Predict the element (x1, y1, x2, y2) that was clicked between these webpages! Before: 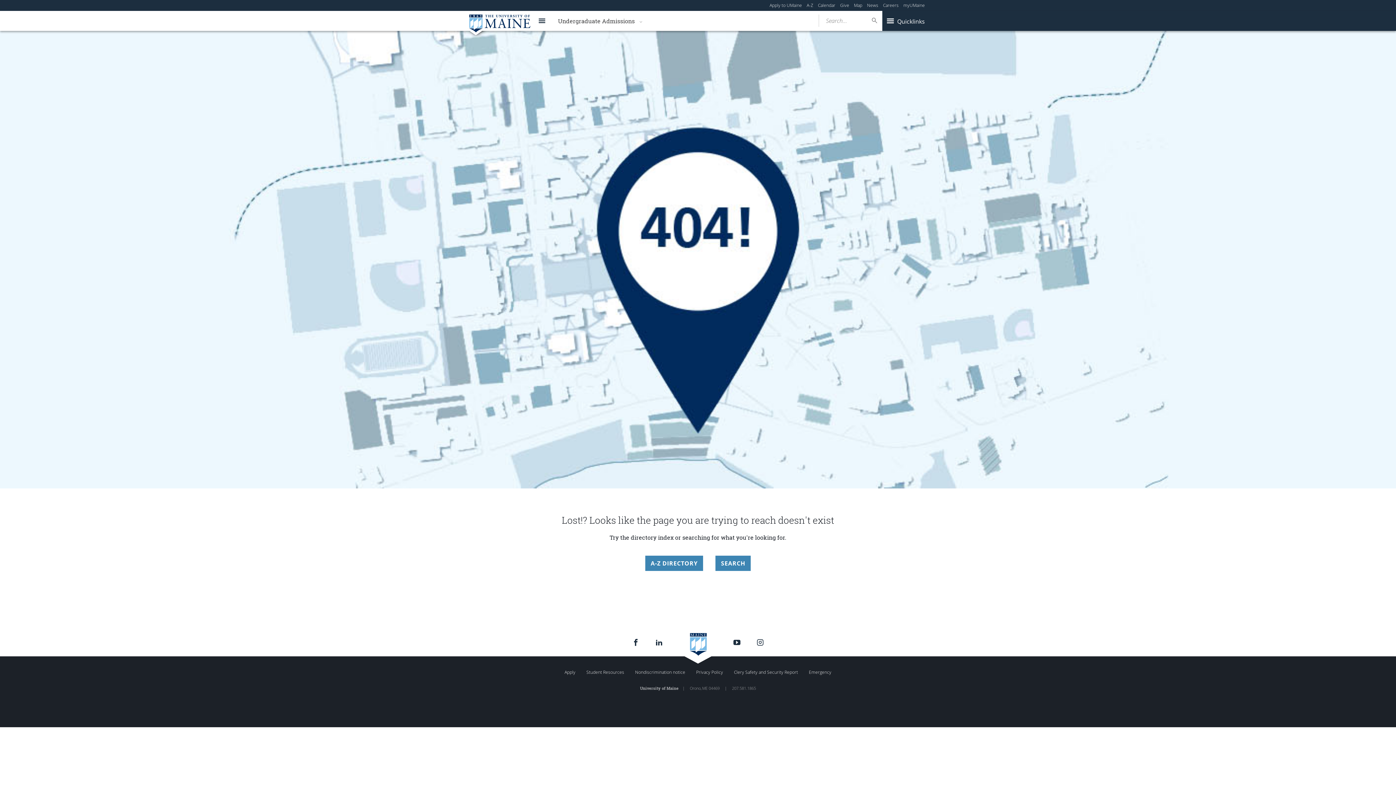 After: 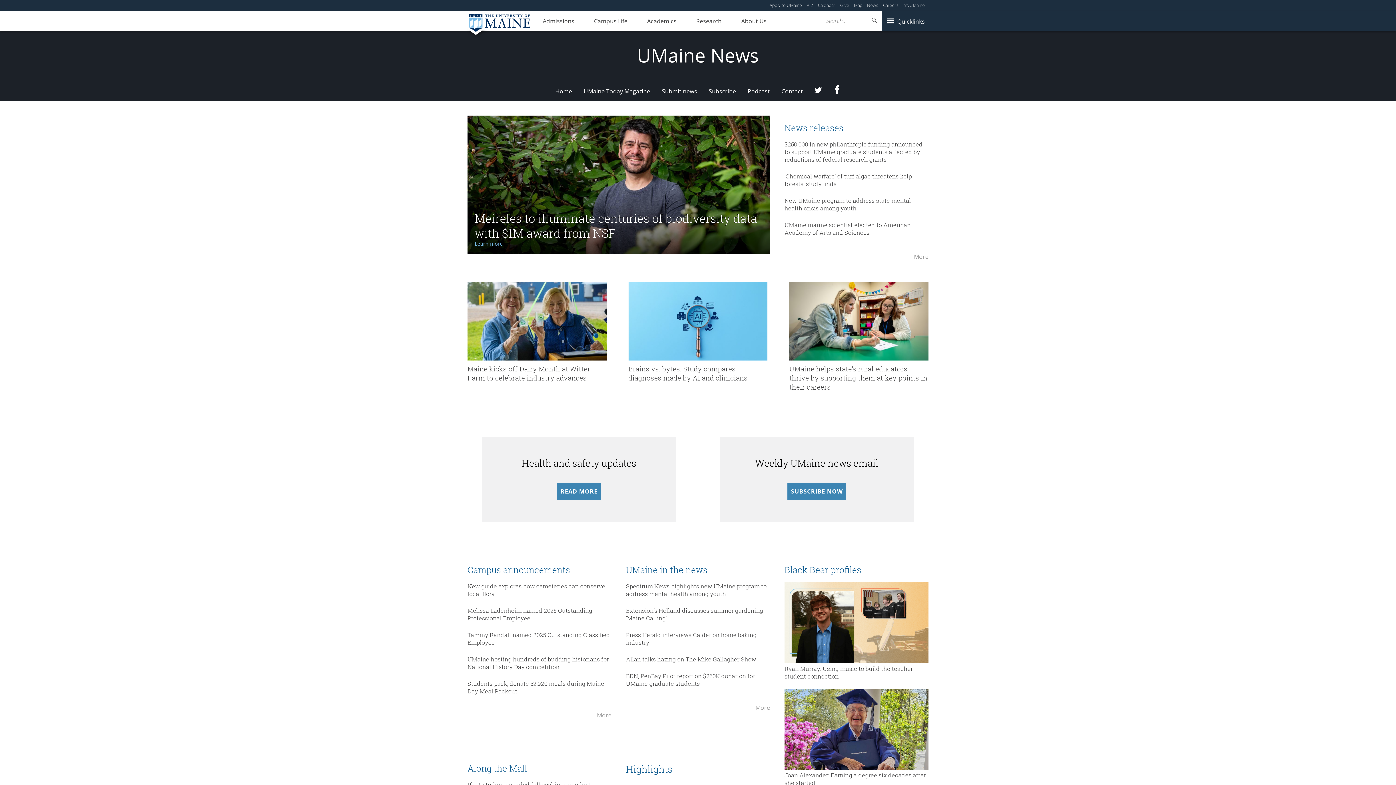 Action: bbox: (867, 2, 878, 8) label: News